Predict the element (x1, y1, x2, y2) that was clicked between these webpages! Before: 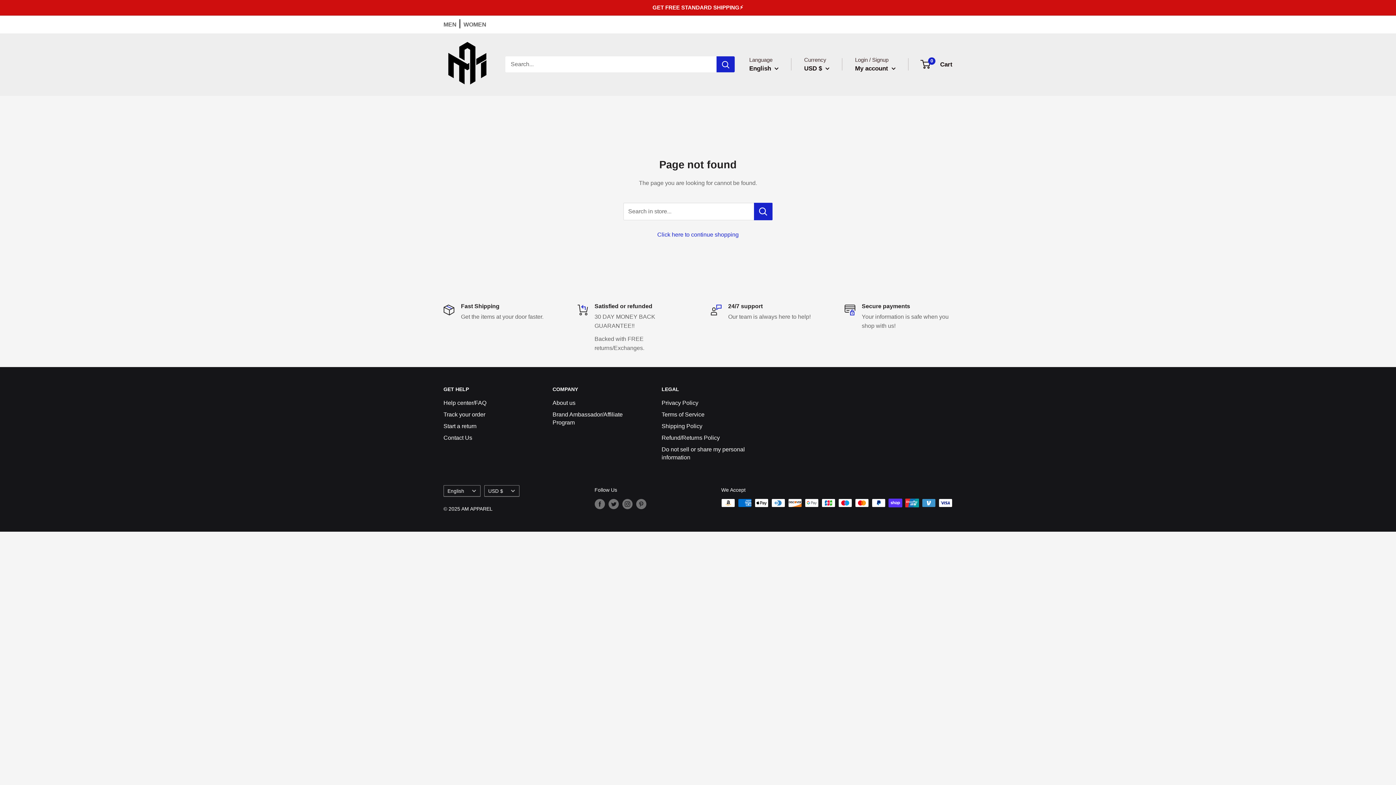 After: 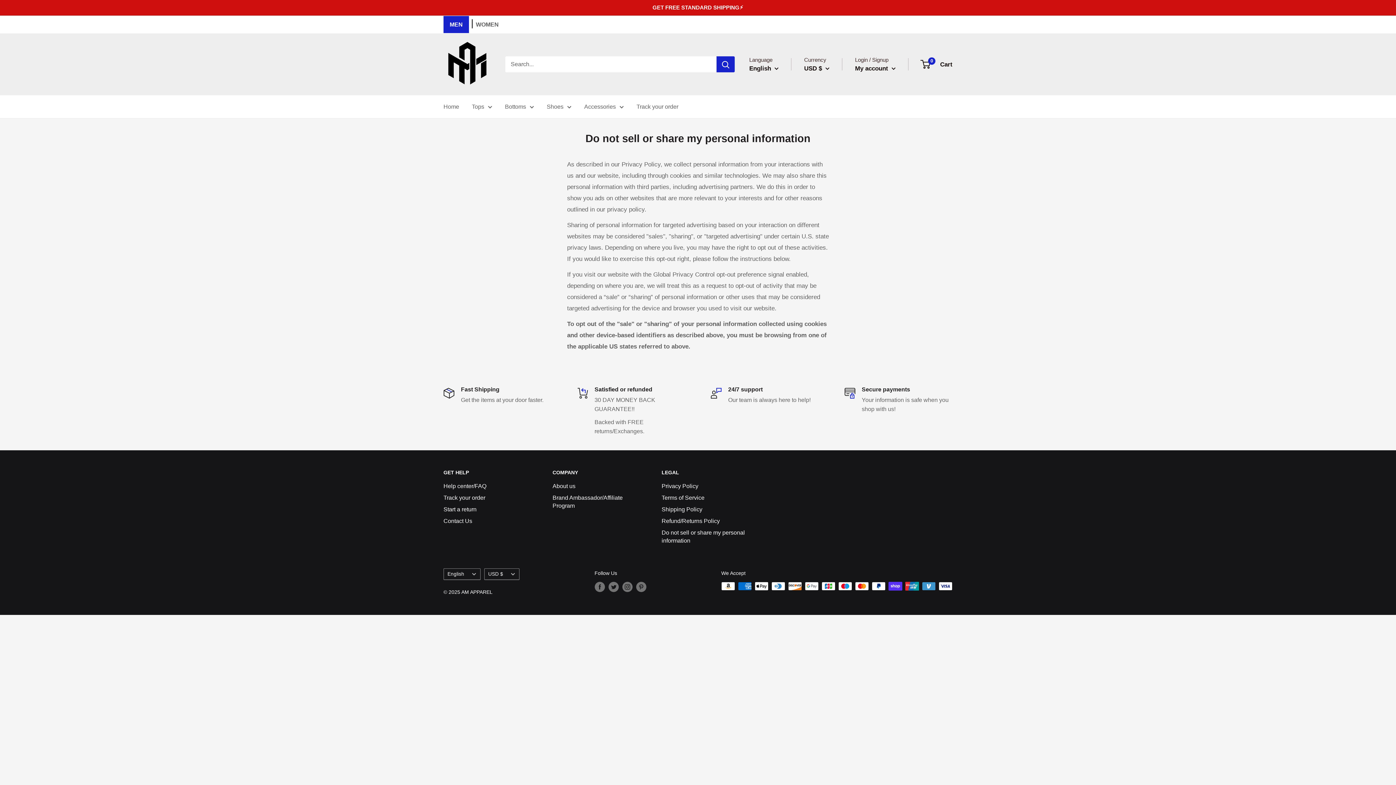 Action: label: Do not sell or share my personal information bbox: (661, 444, 745, 463)